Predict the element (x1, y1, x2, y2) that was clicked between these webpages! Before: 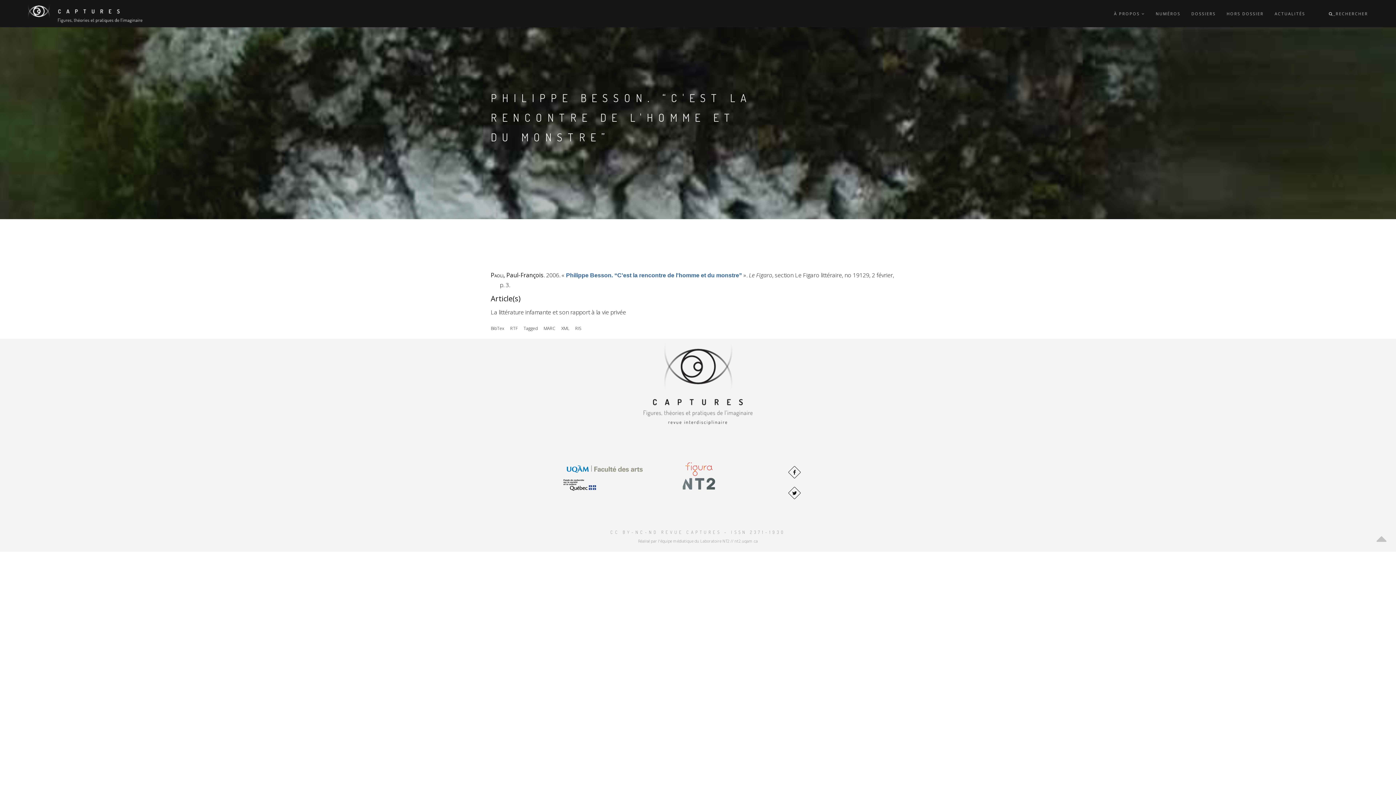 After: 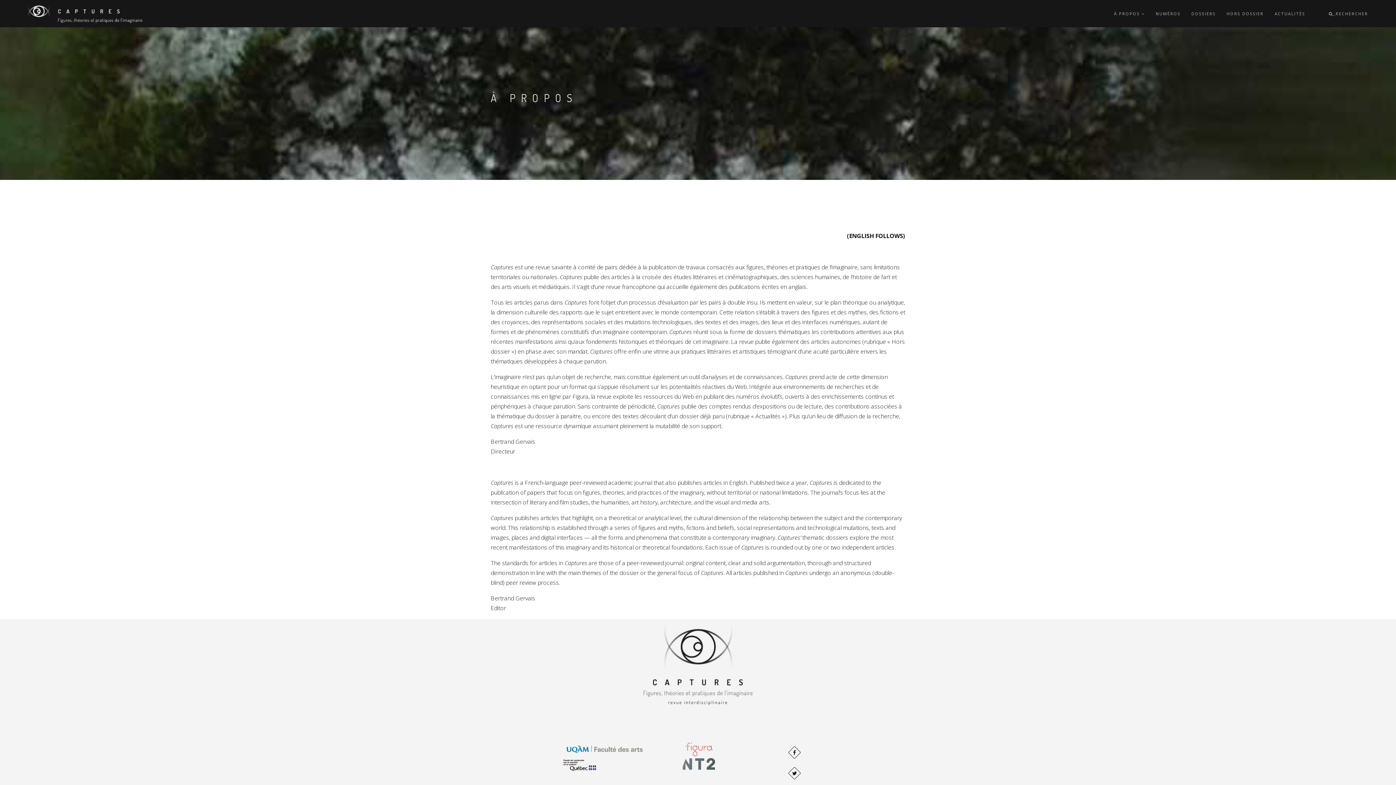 Action: label: À PROPOS  bbox: (1114, 0, 1145, 27)